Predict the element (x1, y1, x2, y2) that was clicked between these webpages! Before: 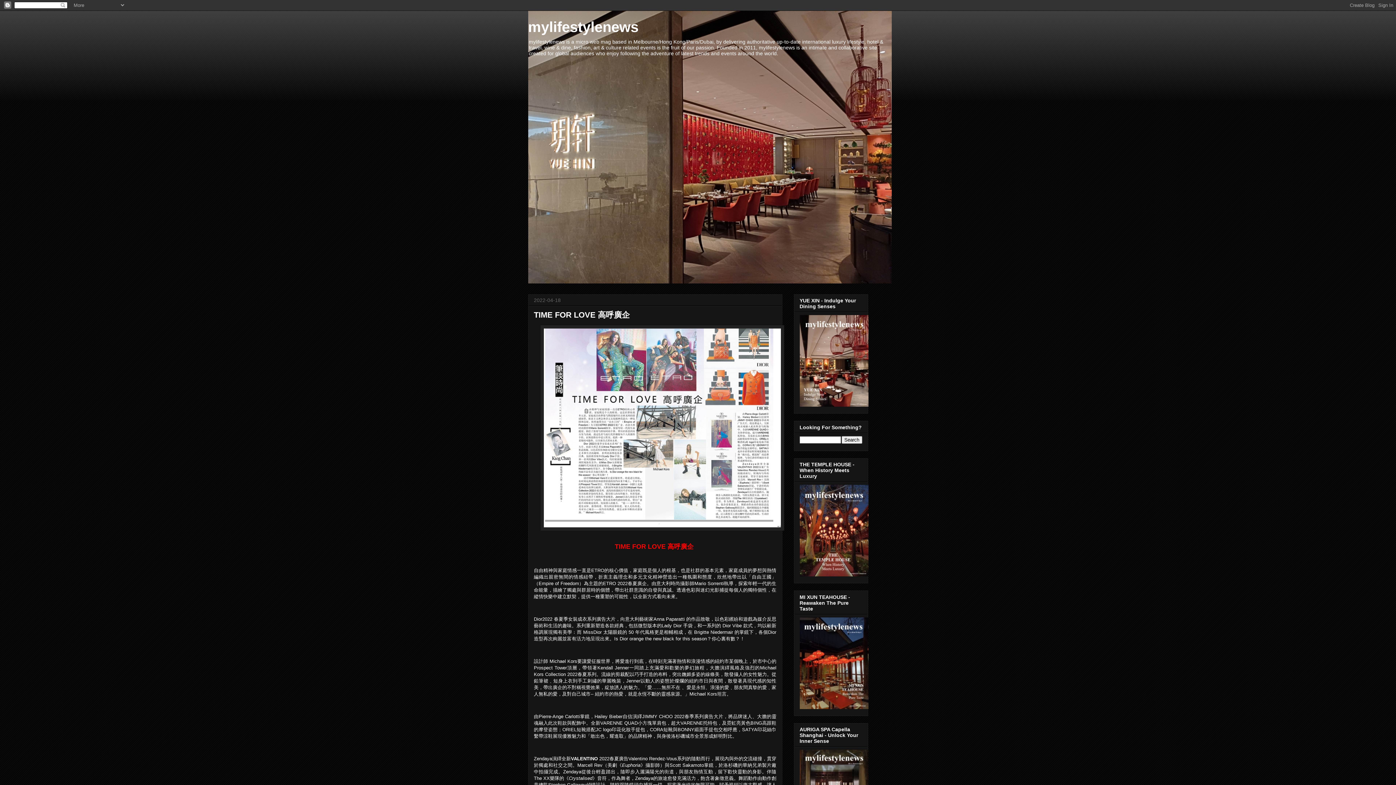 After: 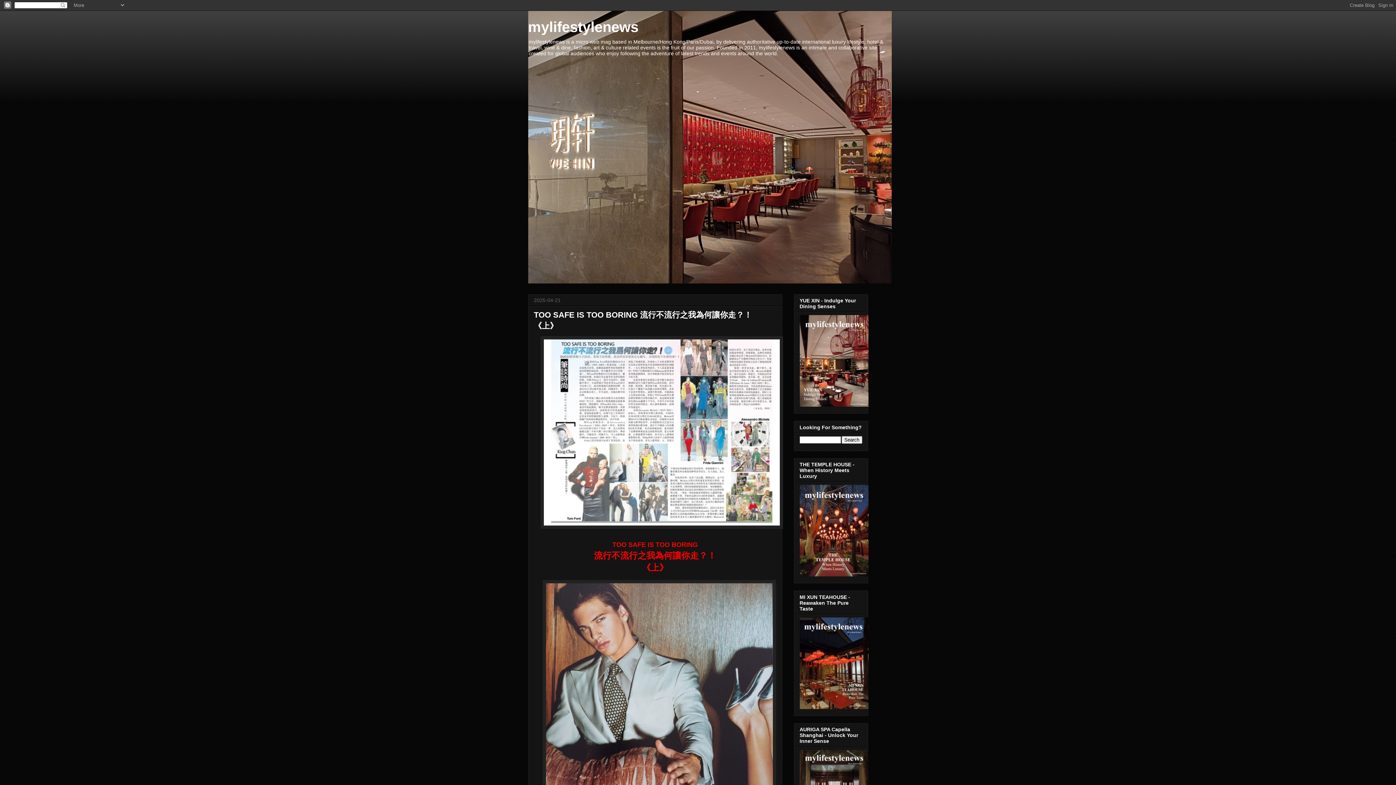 Action: label: mylifestylenews bbox: (528, 18, 638, 34)